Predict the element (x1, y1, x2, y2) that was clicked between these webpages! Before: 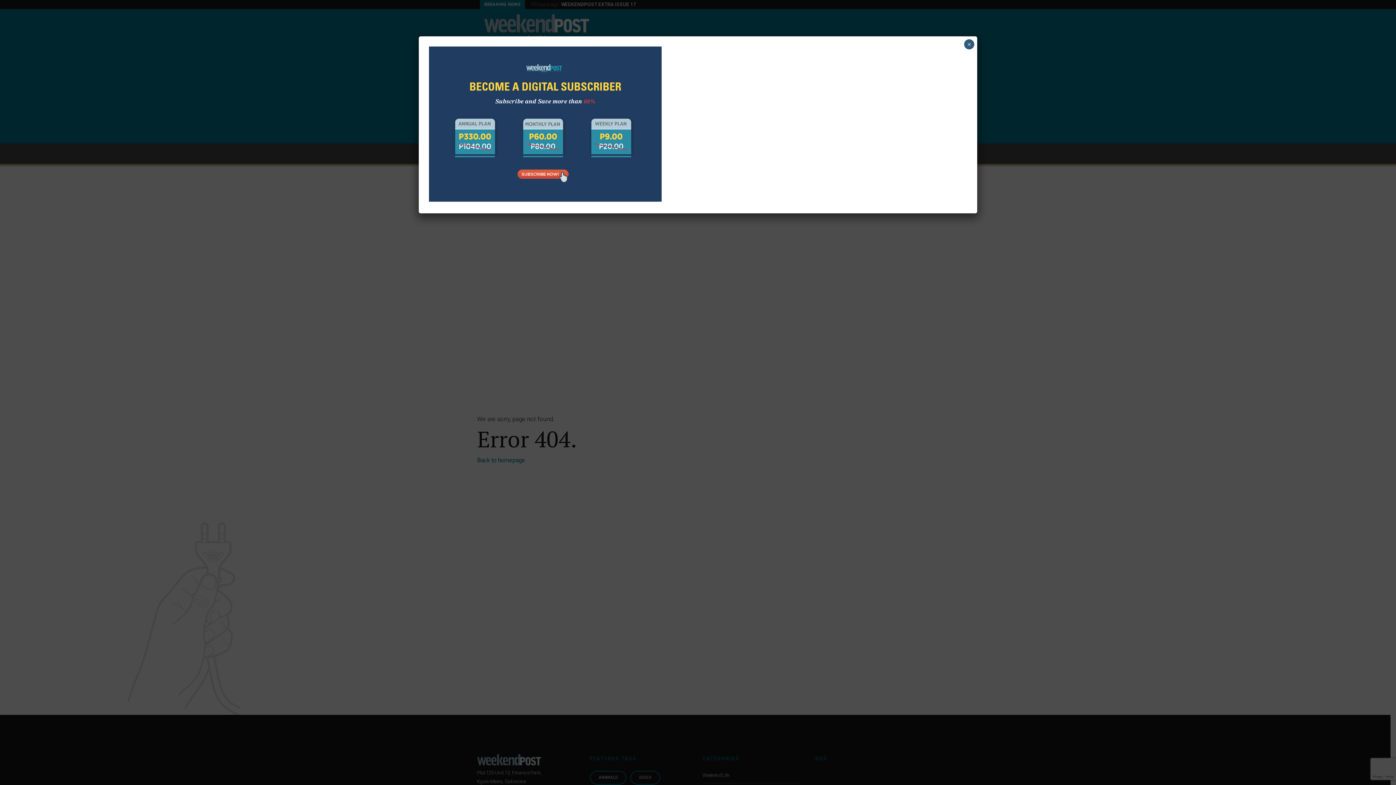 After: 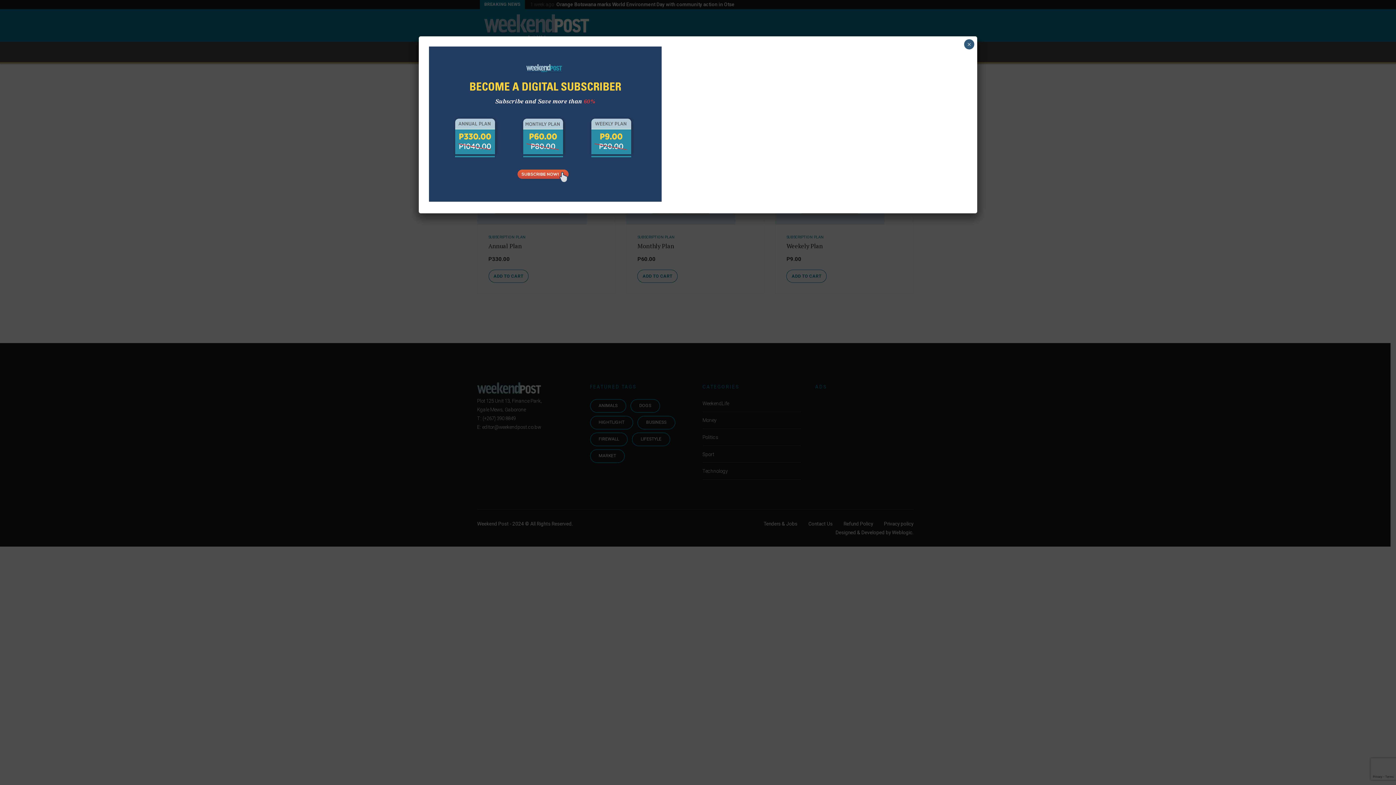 Action: bbox: (429, 196, 661, 203)